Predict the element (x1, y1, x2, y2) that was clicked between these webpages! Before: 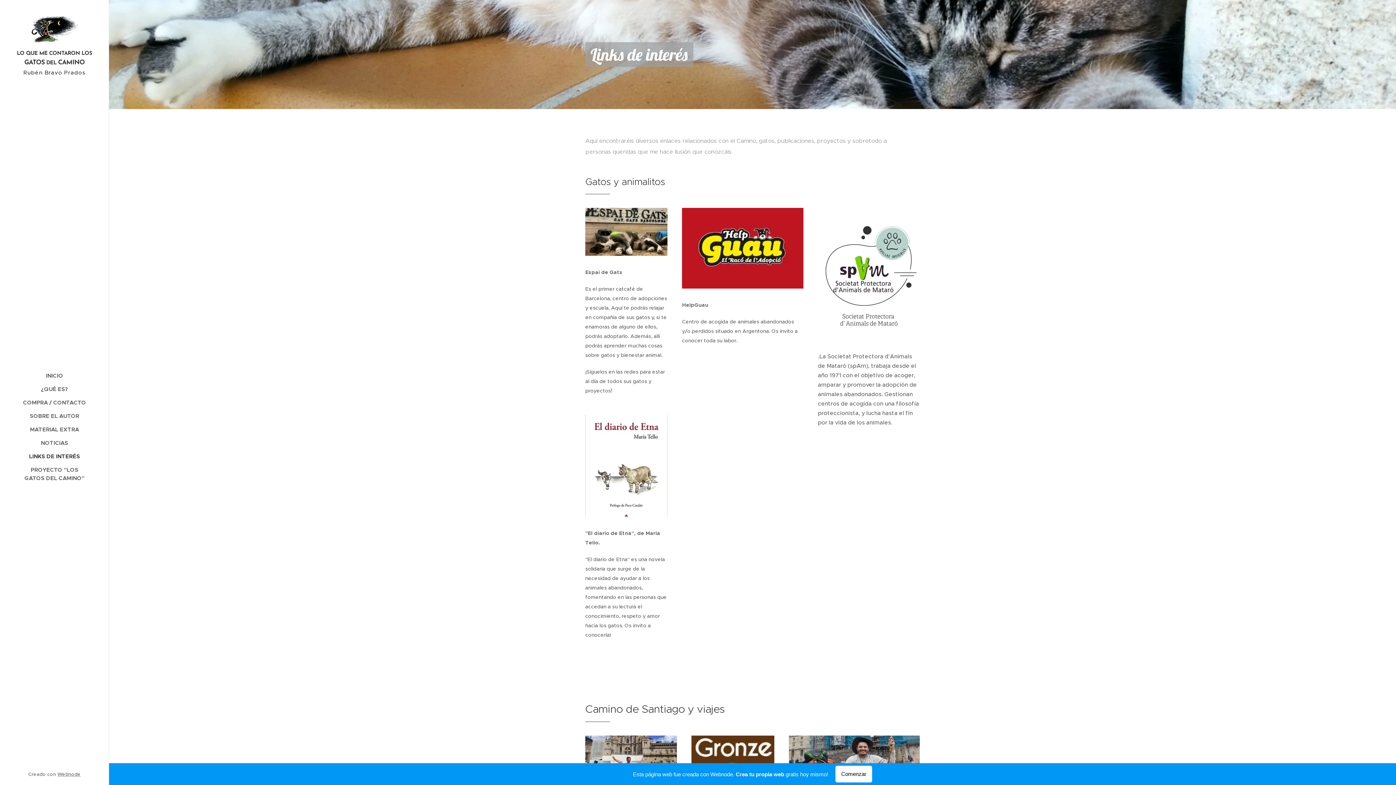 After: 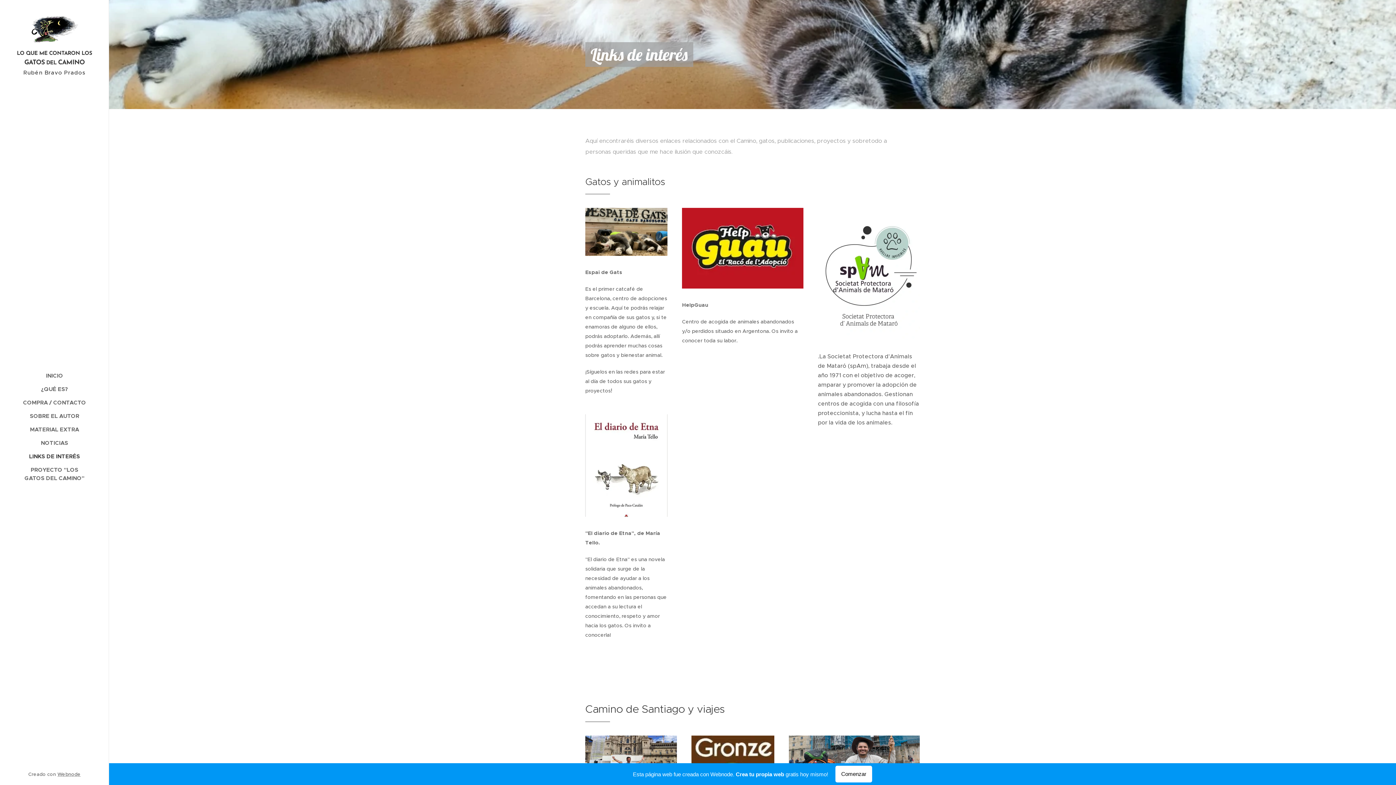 Action: bbox: (682, 208, 803, 288)